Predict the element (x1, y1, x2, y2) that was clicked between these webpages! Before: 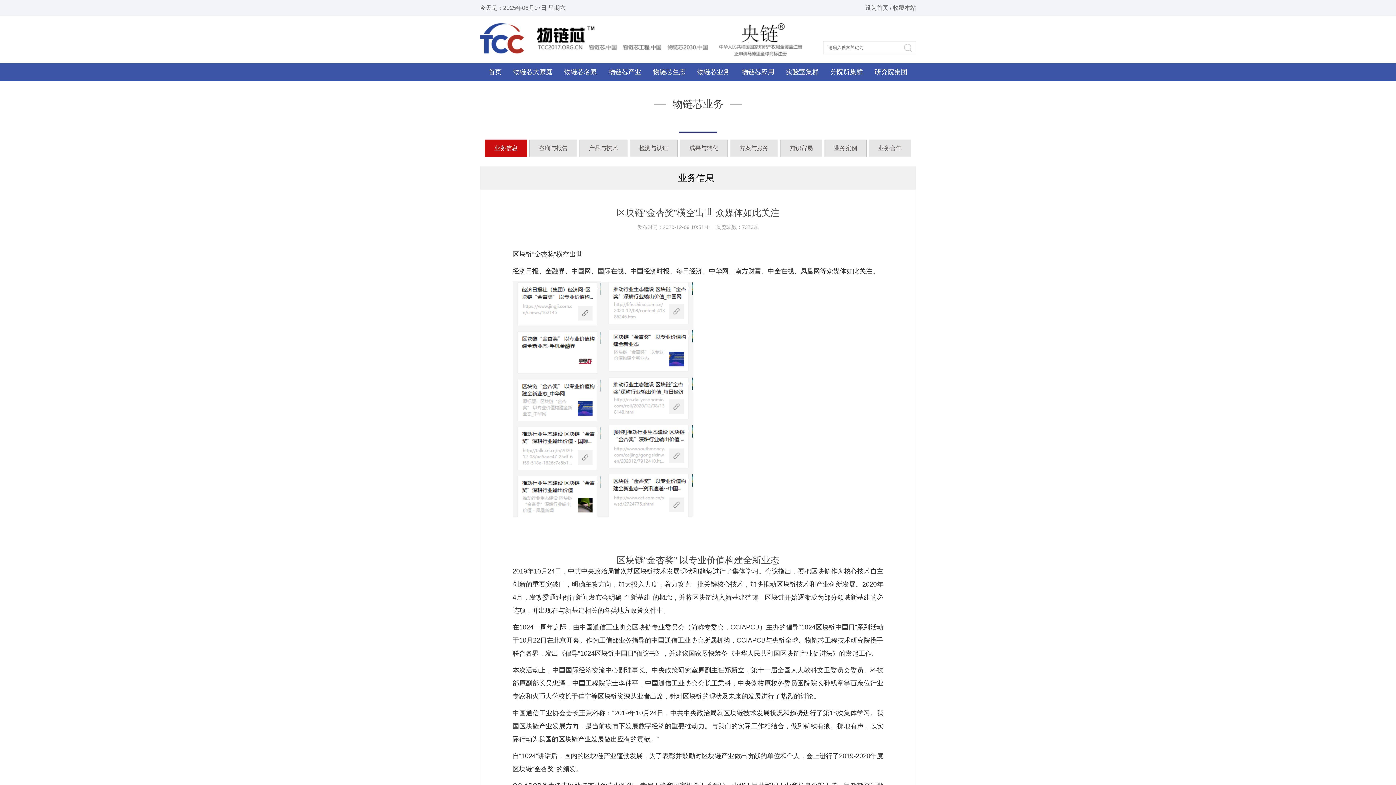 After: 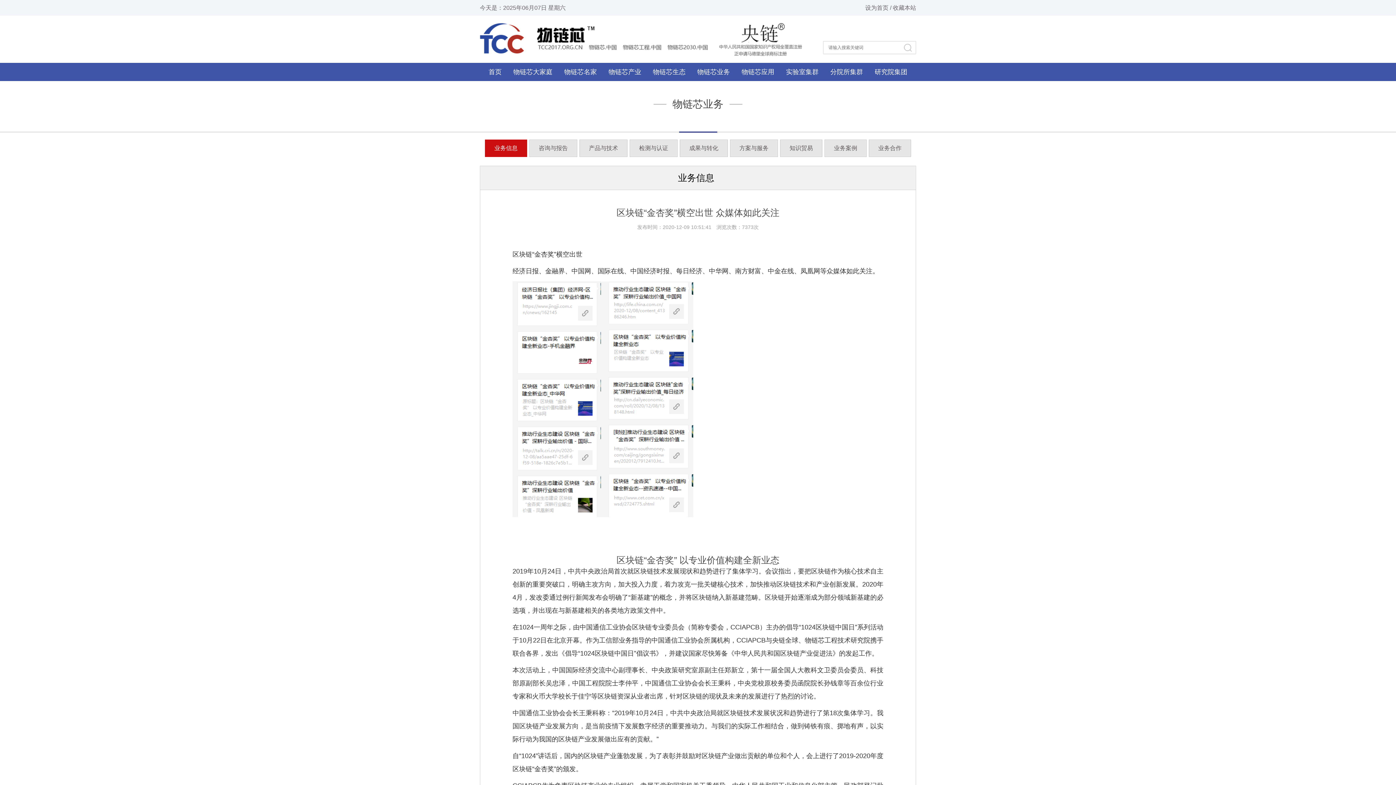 Action: bbox: (901, 41, 916, 54)